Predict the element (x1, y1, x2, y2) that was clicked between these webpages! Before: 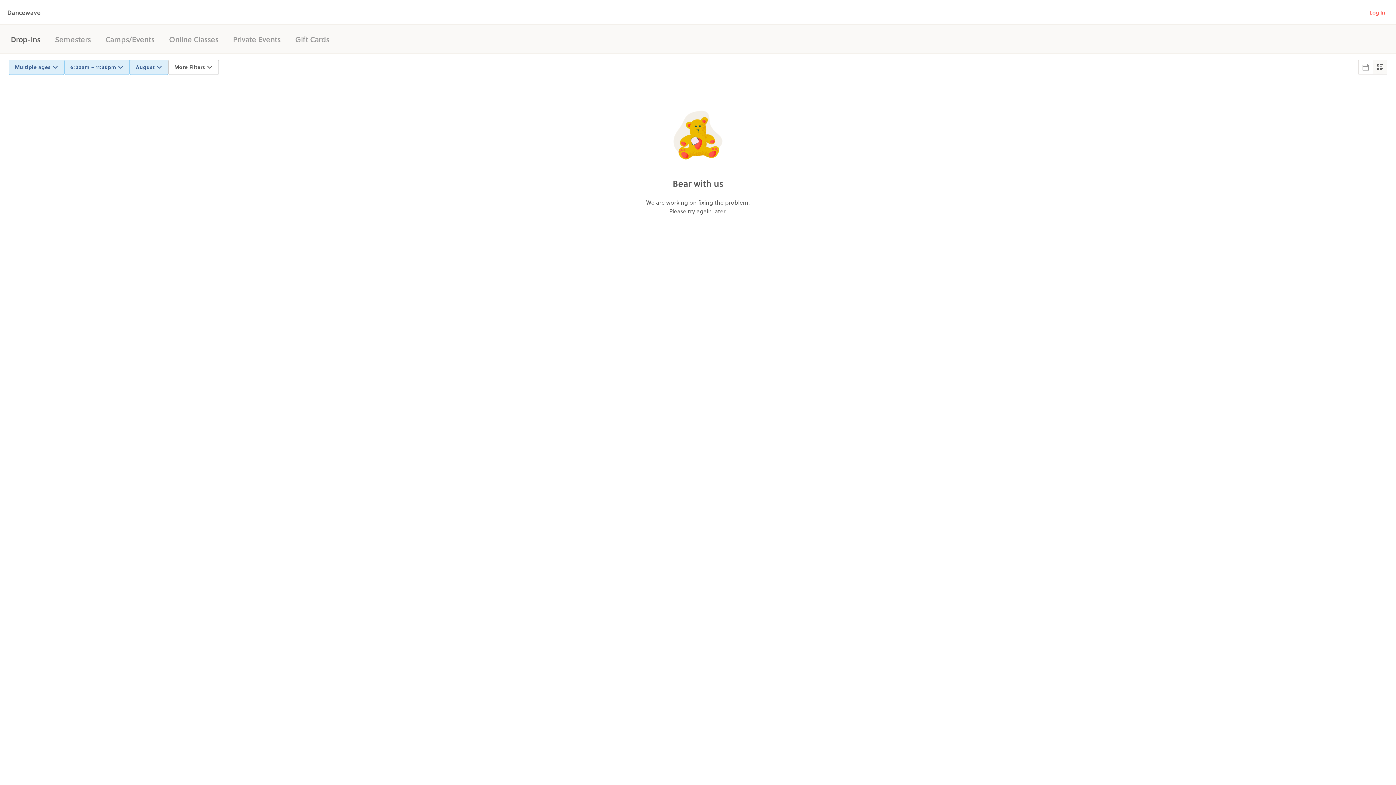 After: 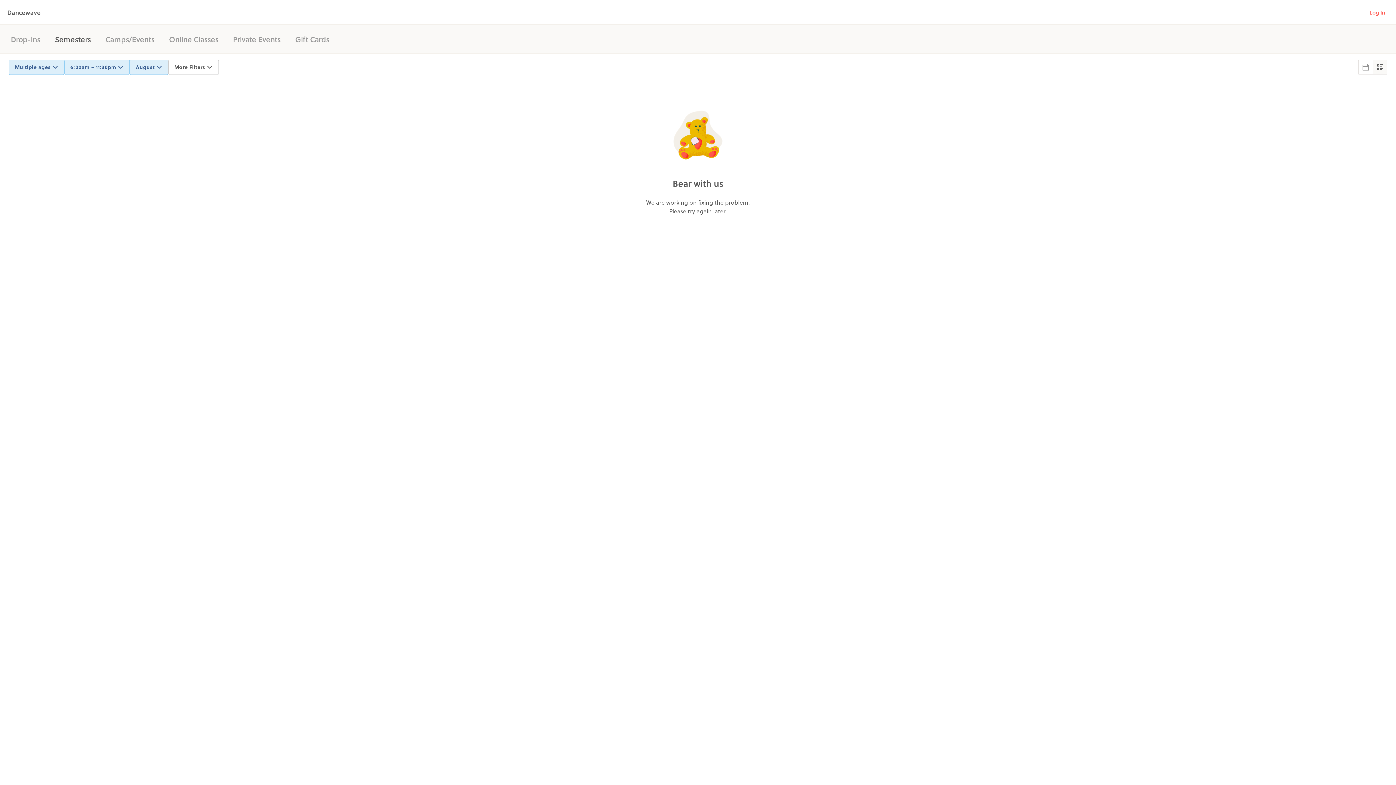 Action: label: Semesters bbox: (54, 33, 90, 44)